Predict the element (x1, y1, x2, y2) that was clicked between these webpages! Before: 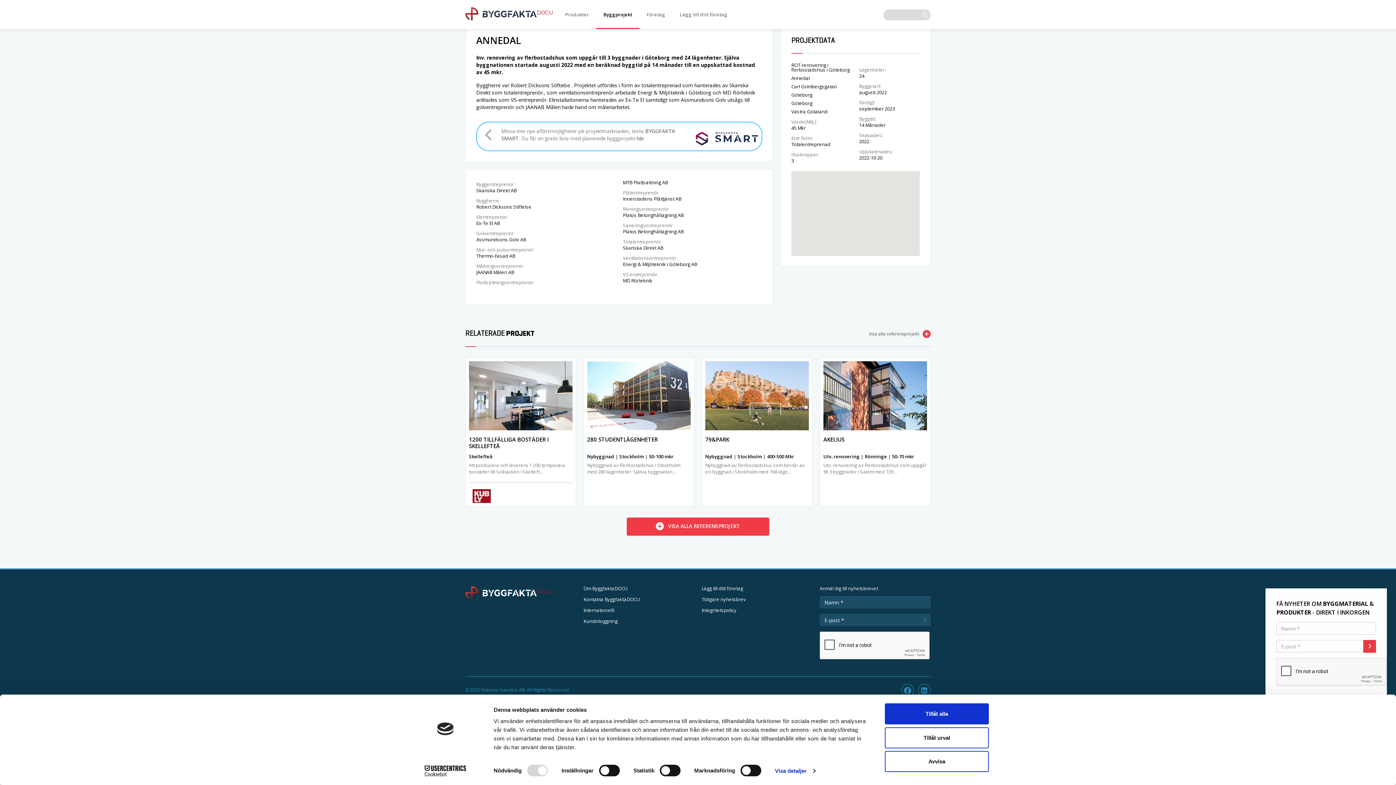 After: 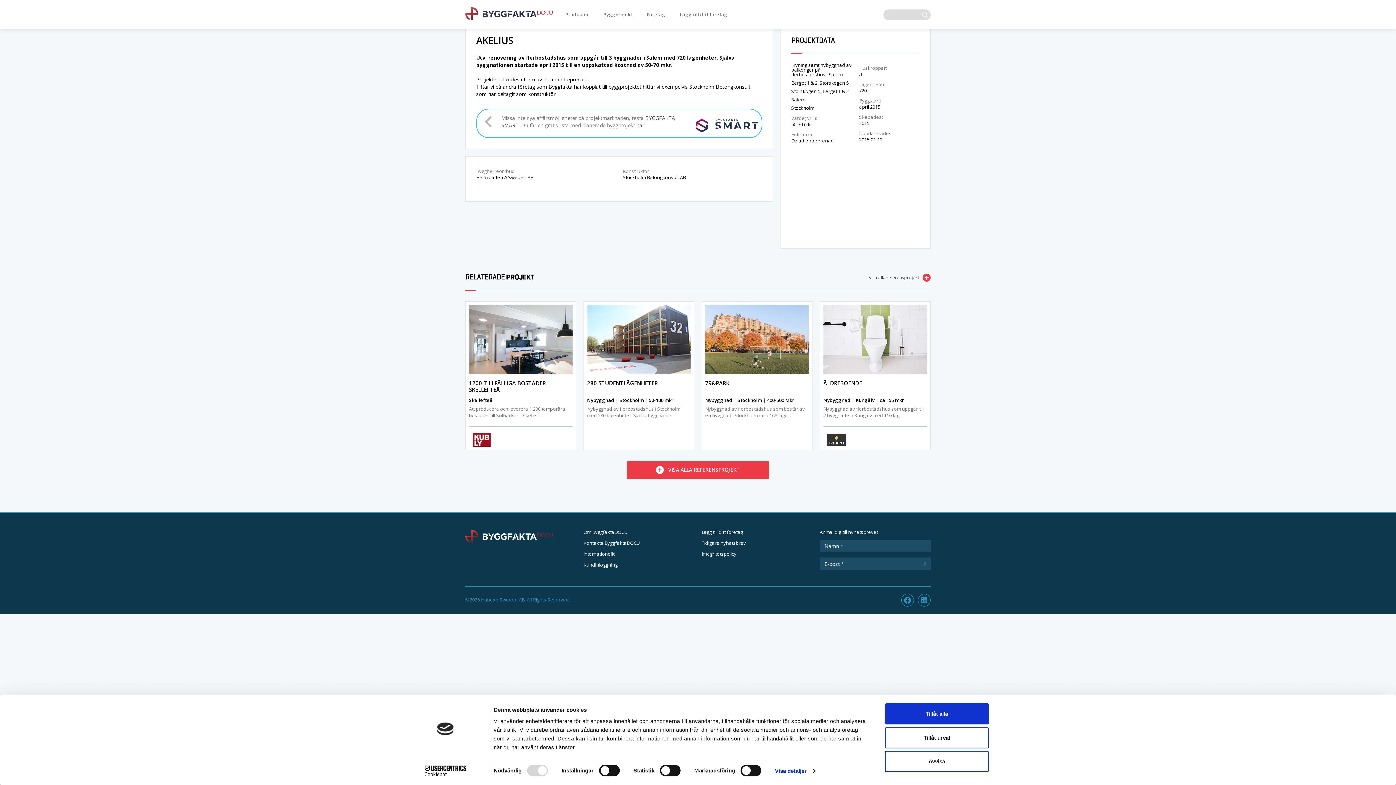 Action: label: AKELIUS bbox: (823, 436, 844, 443)